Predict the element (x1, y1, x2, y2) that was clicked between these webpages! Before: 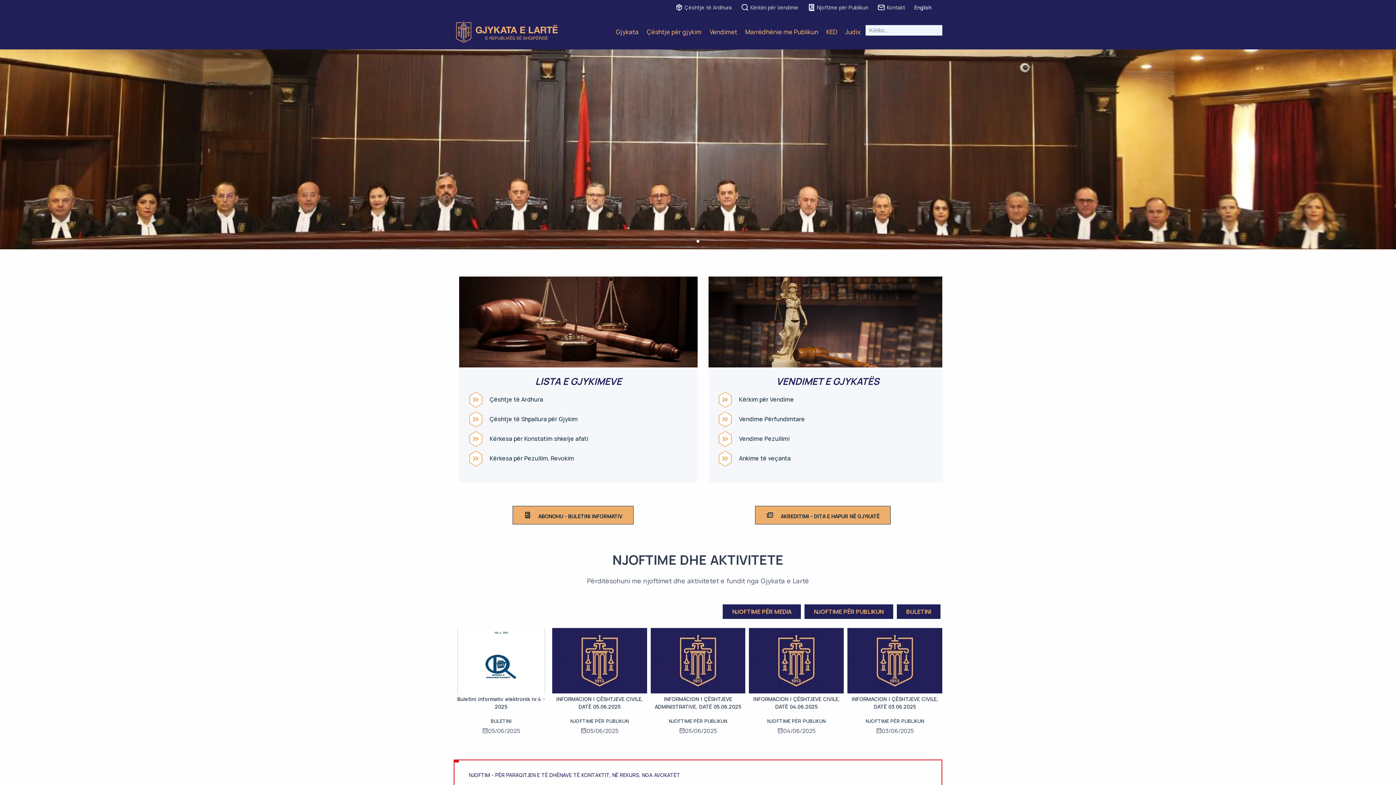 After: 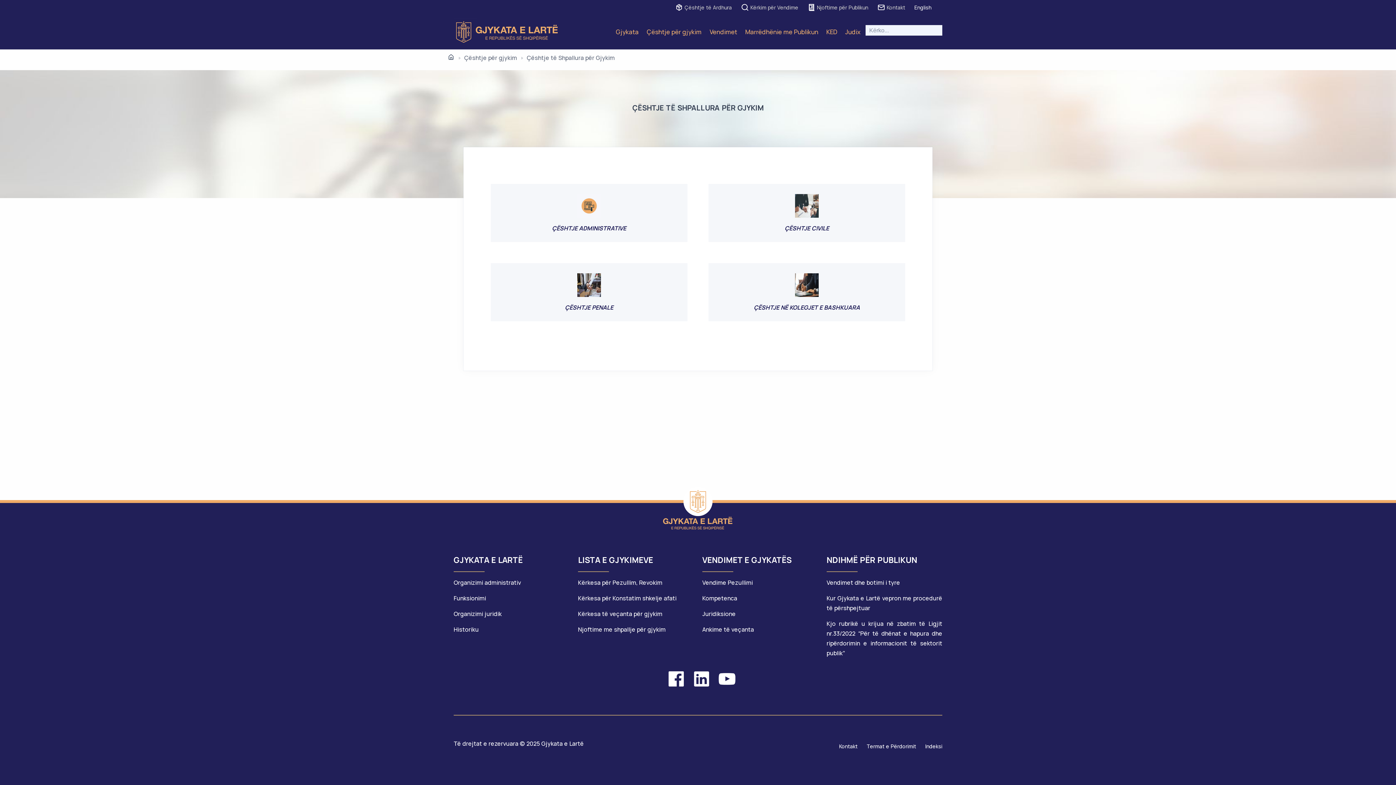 Action: bbox: (489, 415, 676, 422) label: Çështje të Shpallura për Gjykim